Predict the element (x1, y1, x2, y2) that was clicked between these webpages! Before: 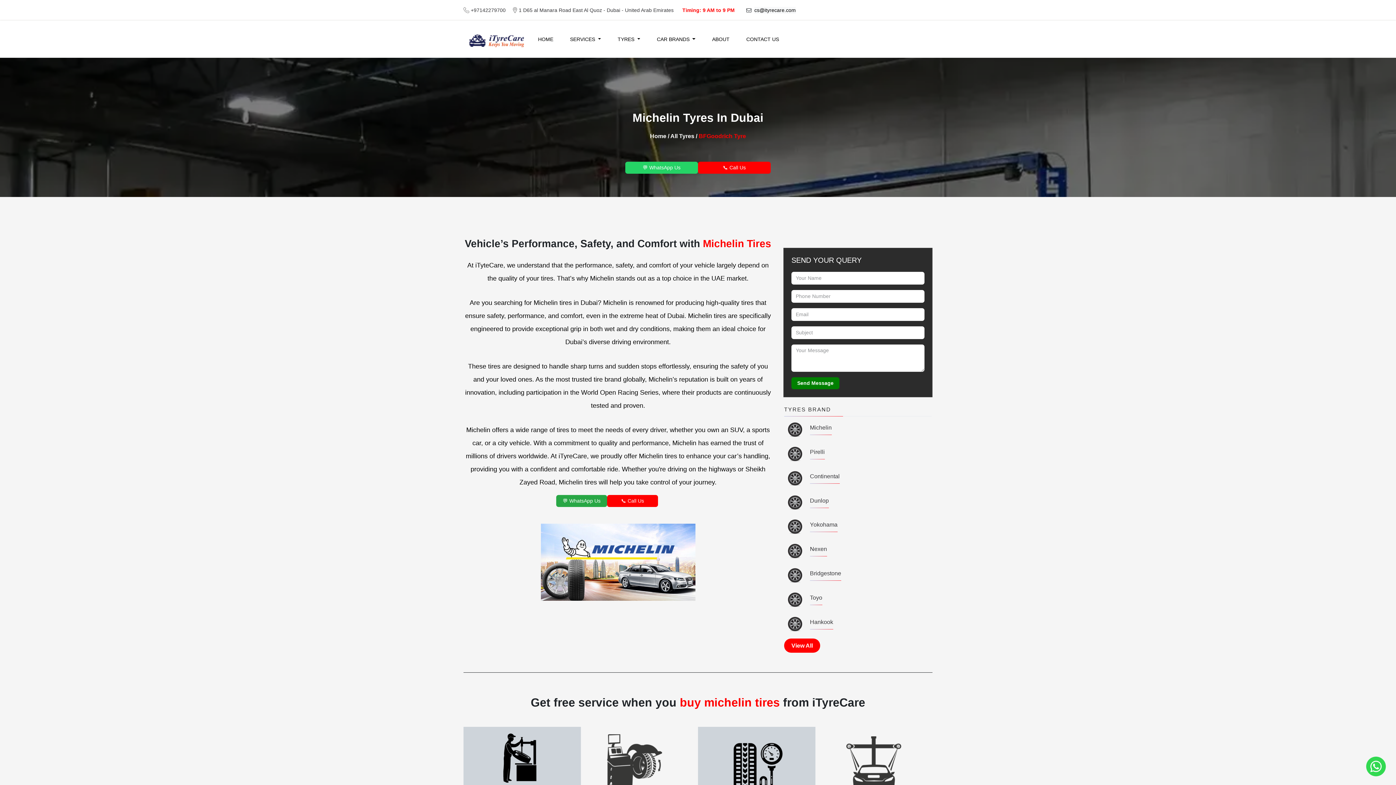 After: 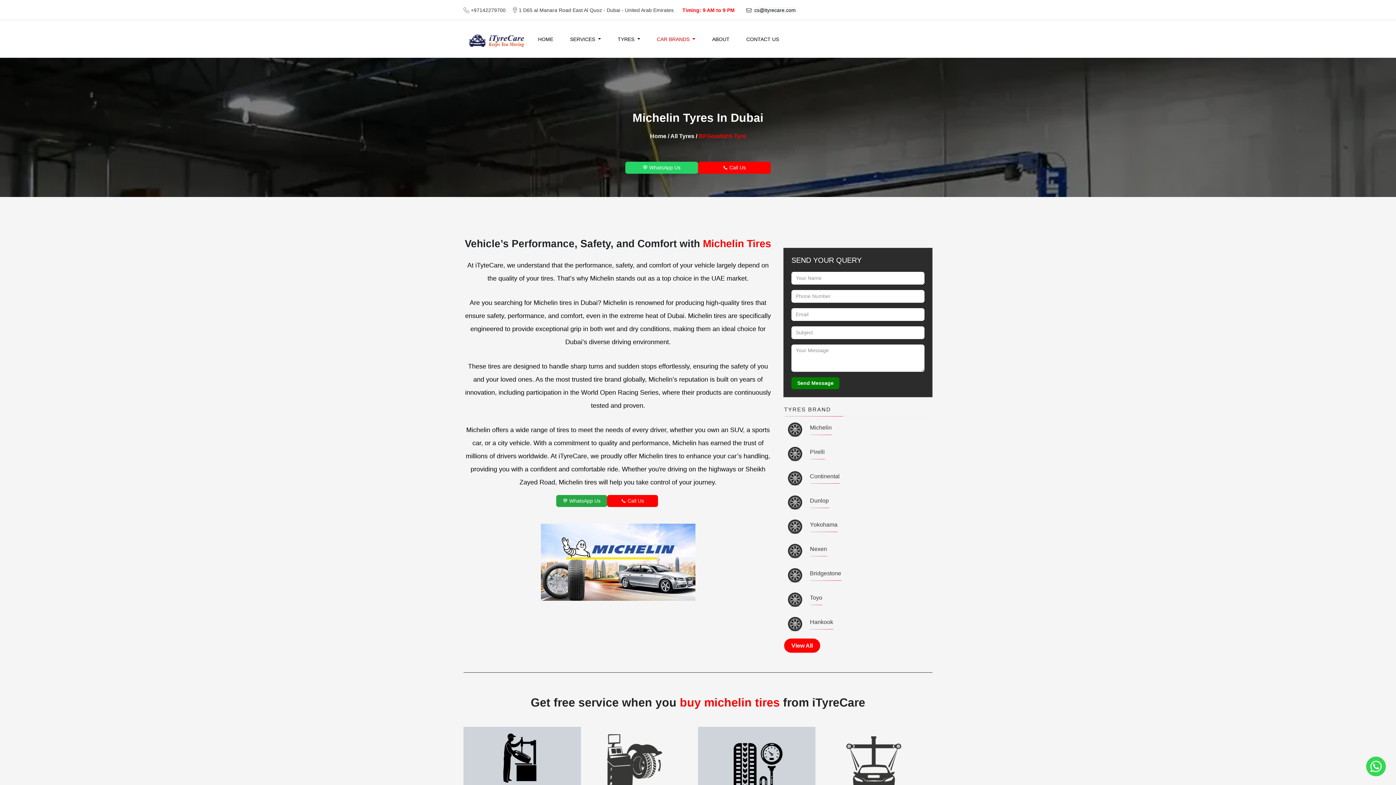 Action: label: CAR BRANDS  bbox: (654, 33, 698, 44)